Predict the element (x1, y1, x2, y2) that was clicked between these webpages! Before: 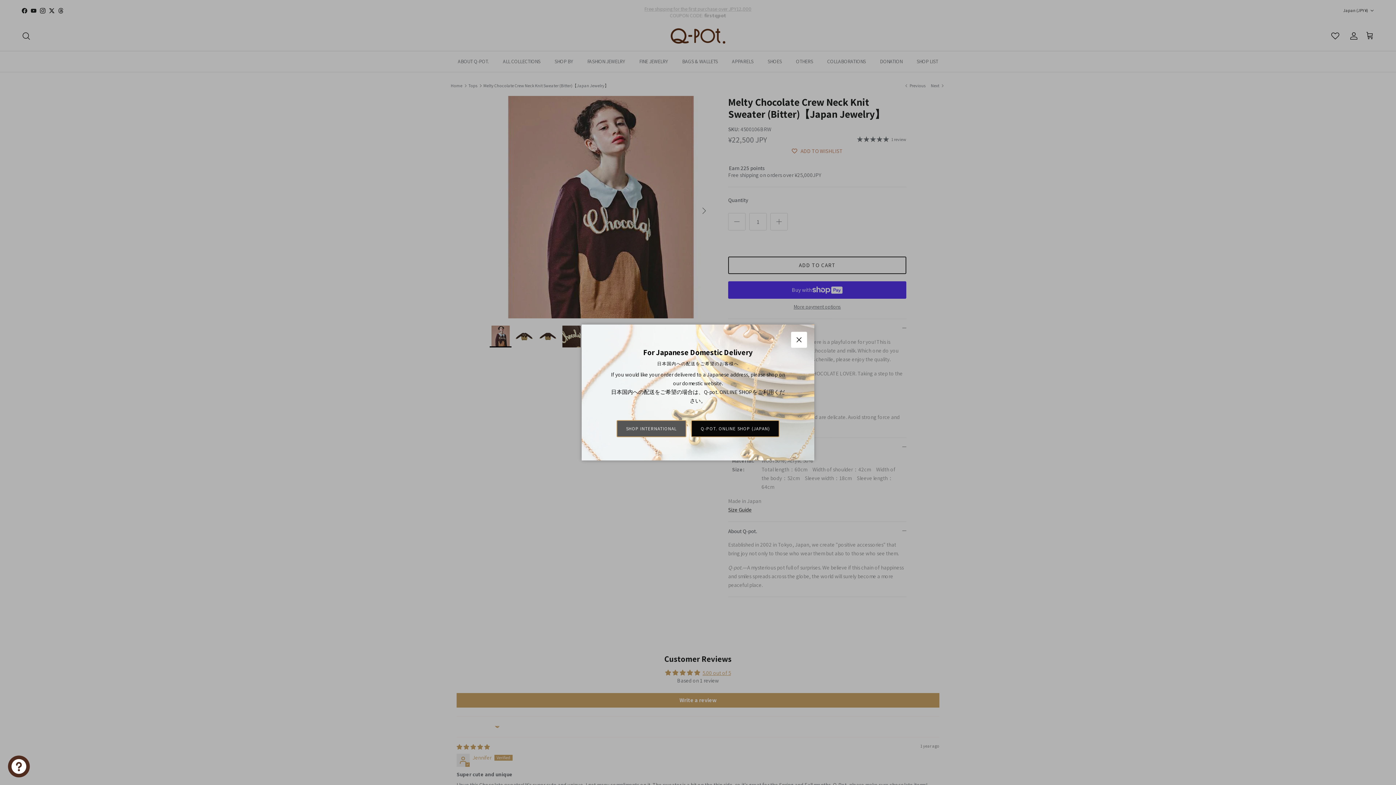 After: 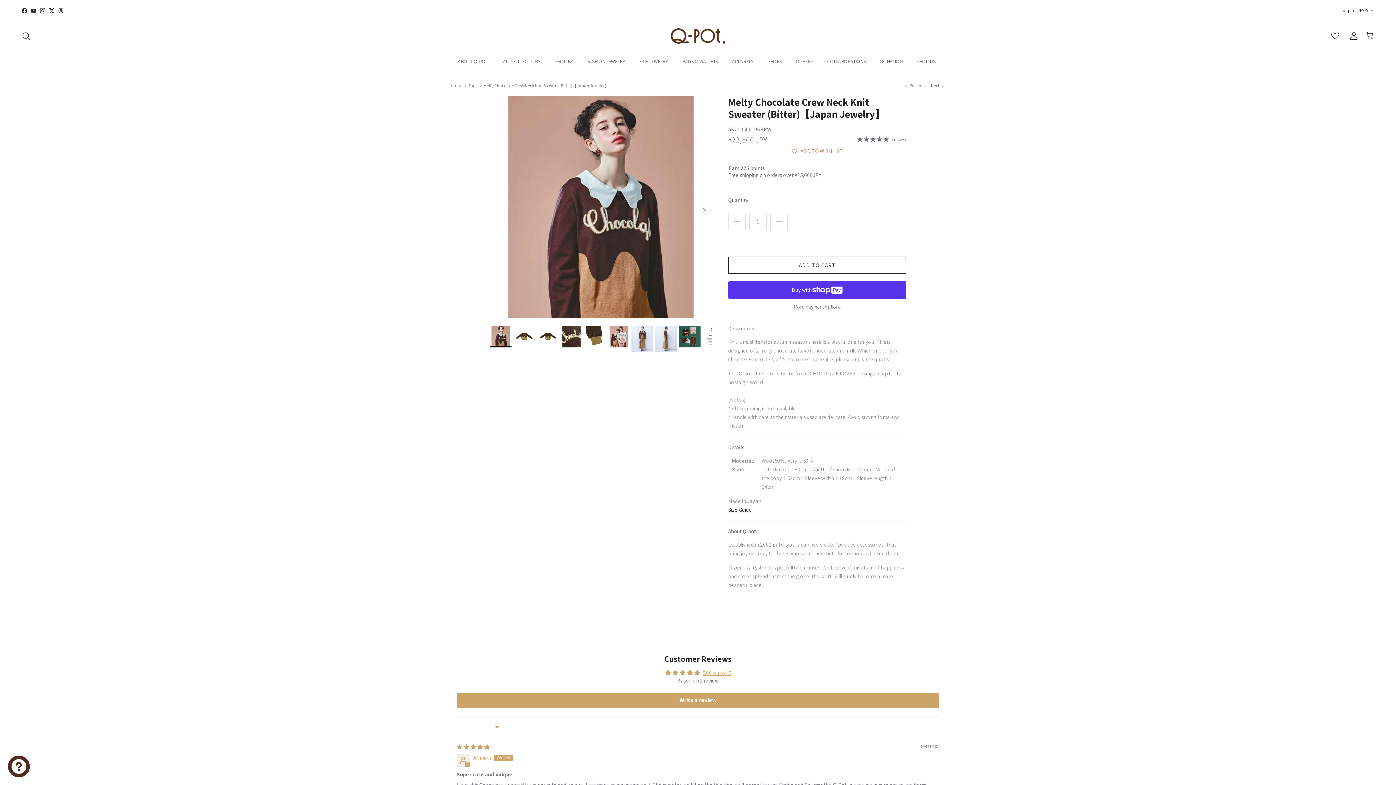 Action: label: Close bbox: (791, 331, 807, 347)